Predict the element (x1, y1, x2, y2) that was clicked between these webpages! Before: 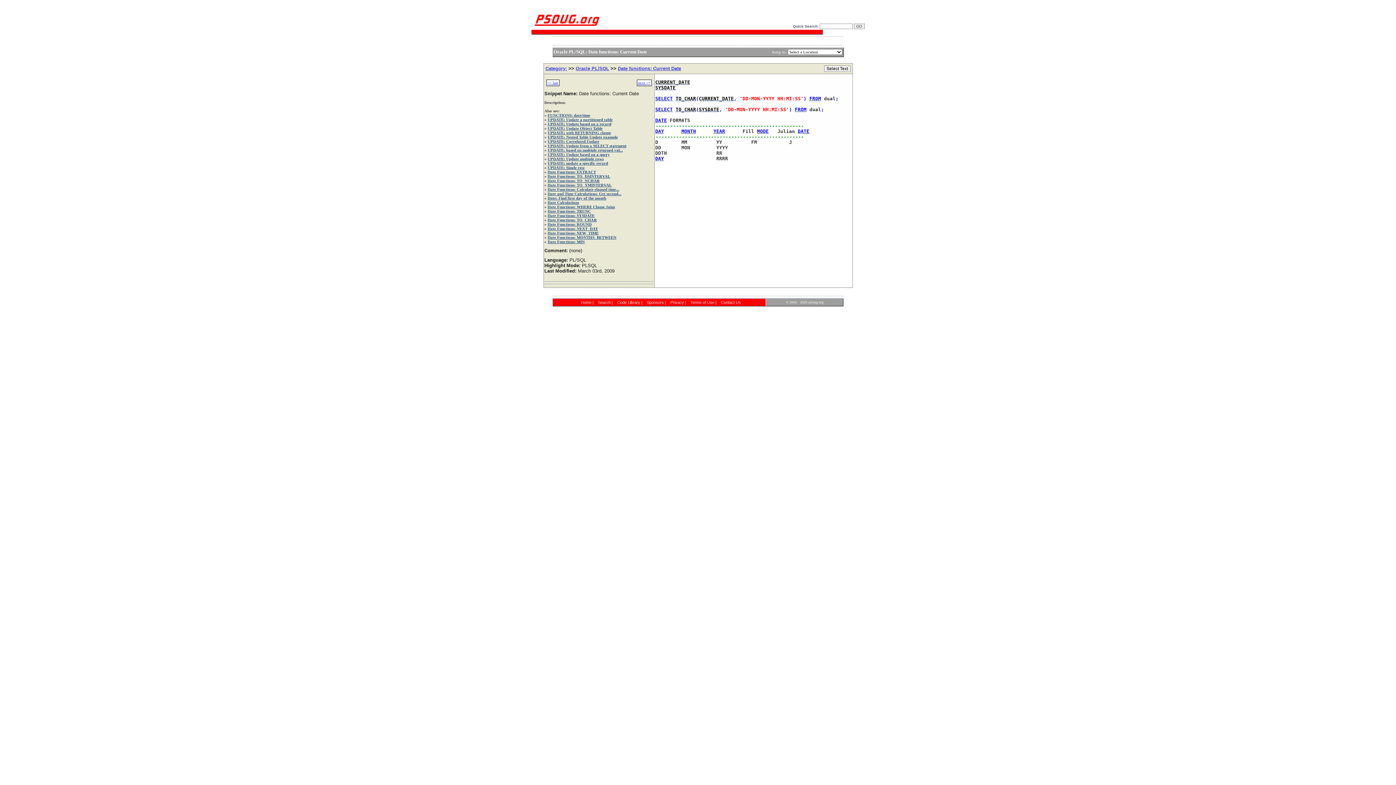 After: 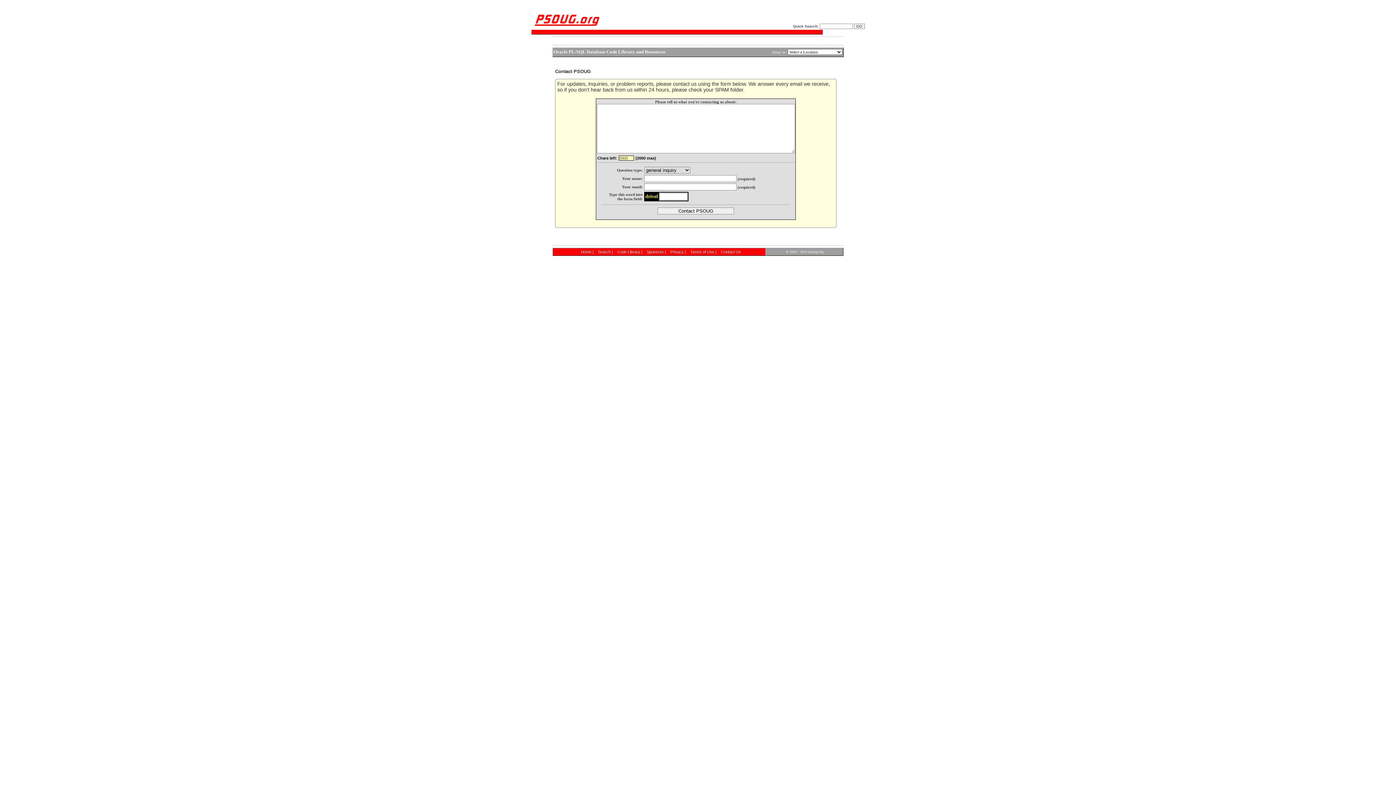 Action: bbox: (721, 300, 741, 304) label: Contact Us